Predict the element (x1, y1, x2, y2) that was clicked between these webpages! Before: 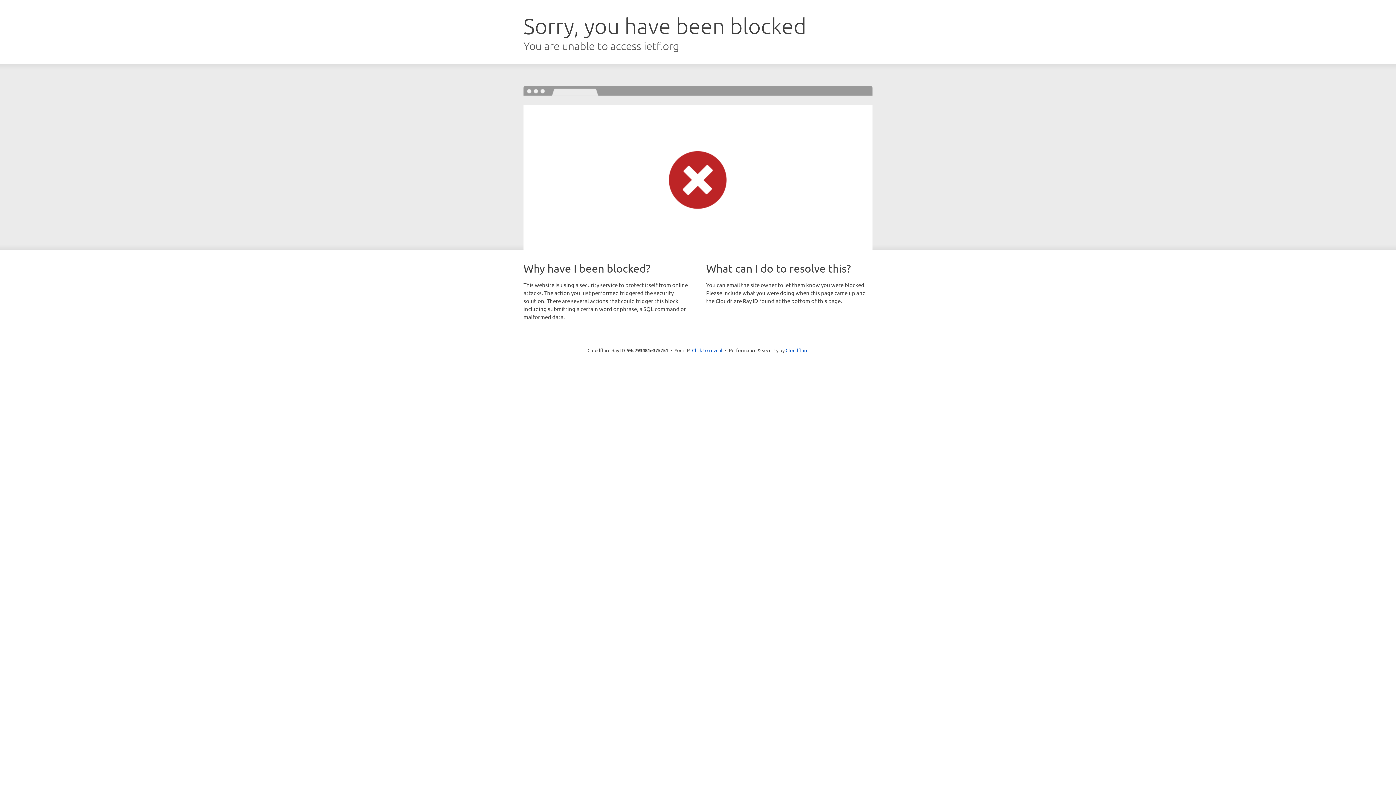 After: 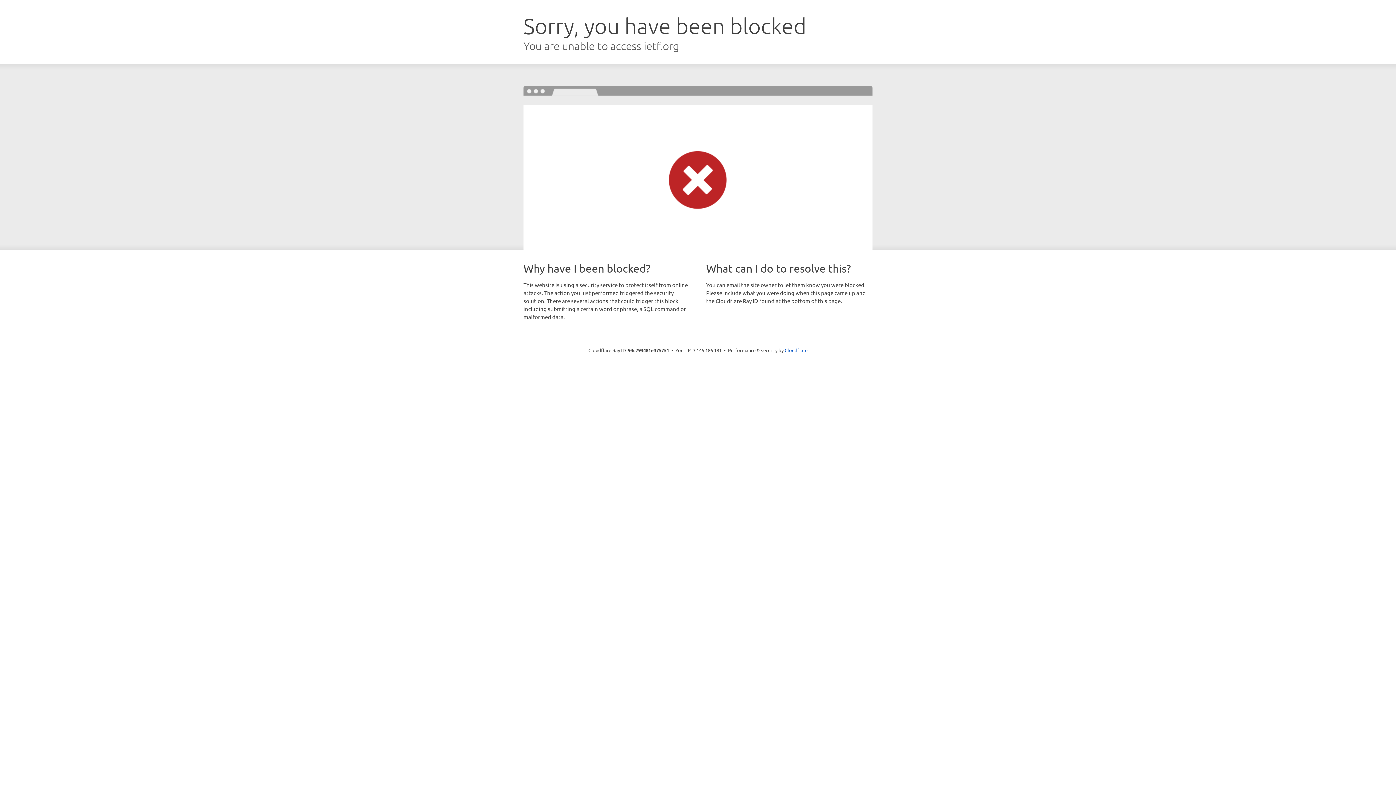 Action: bbox: (692, 346, 722, 353) label: Click to reveal